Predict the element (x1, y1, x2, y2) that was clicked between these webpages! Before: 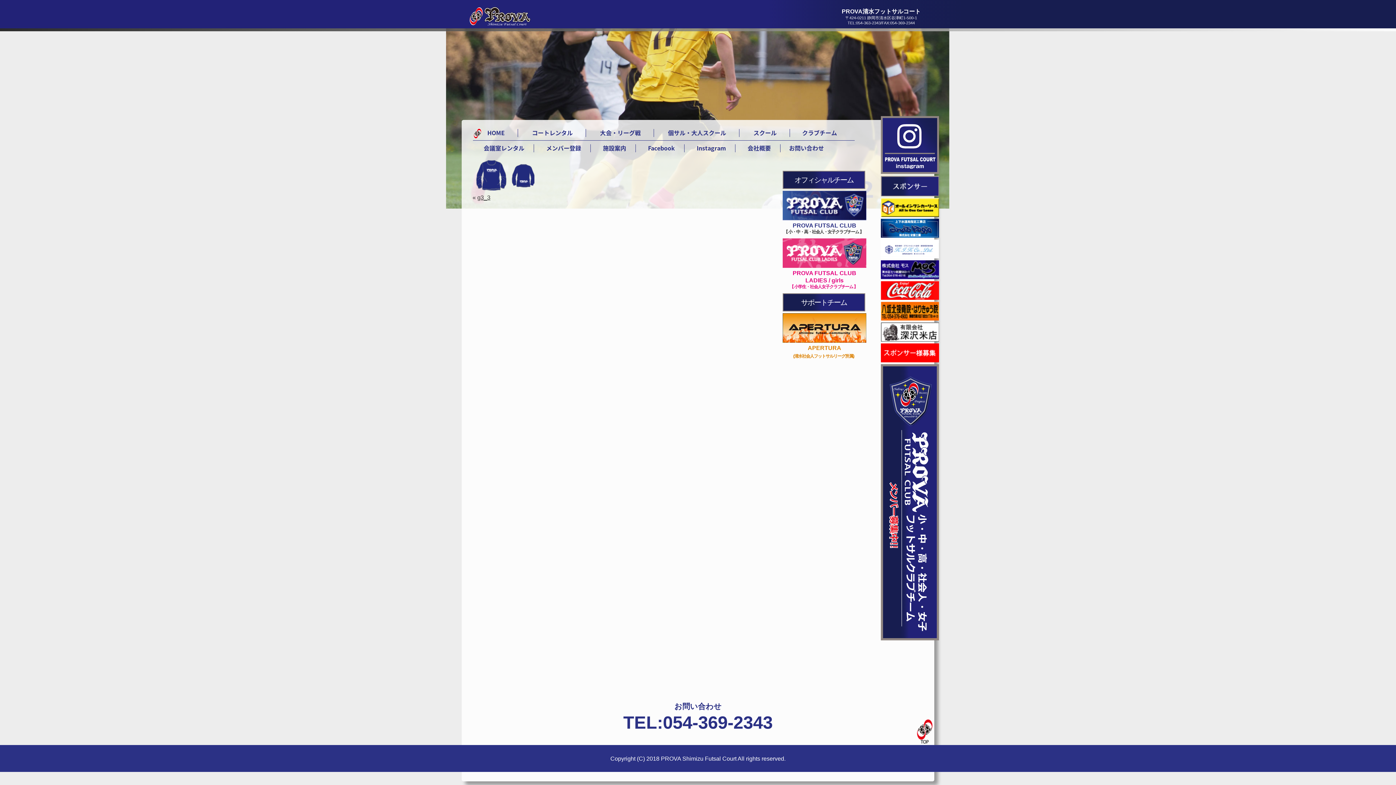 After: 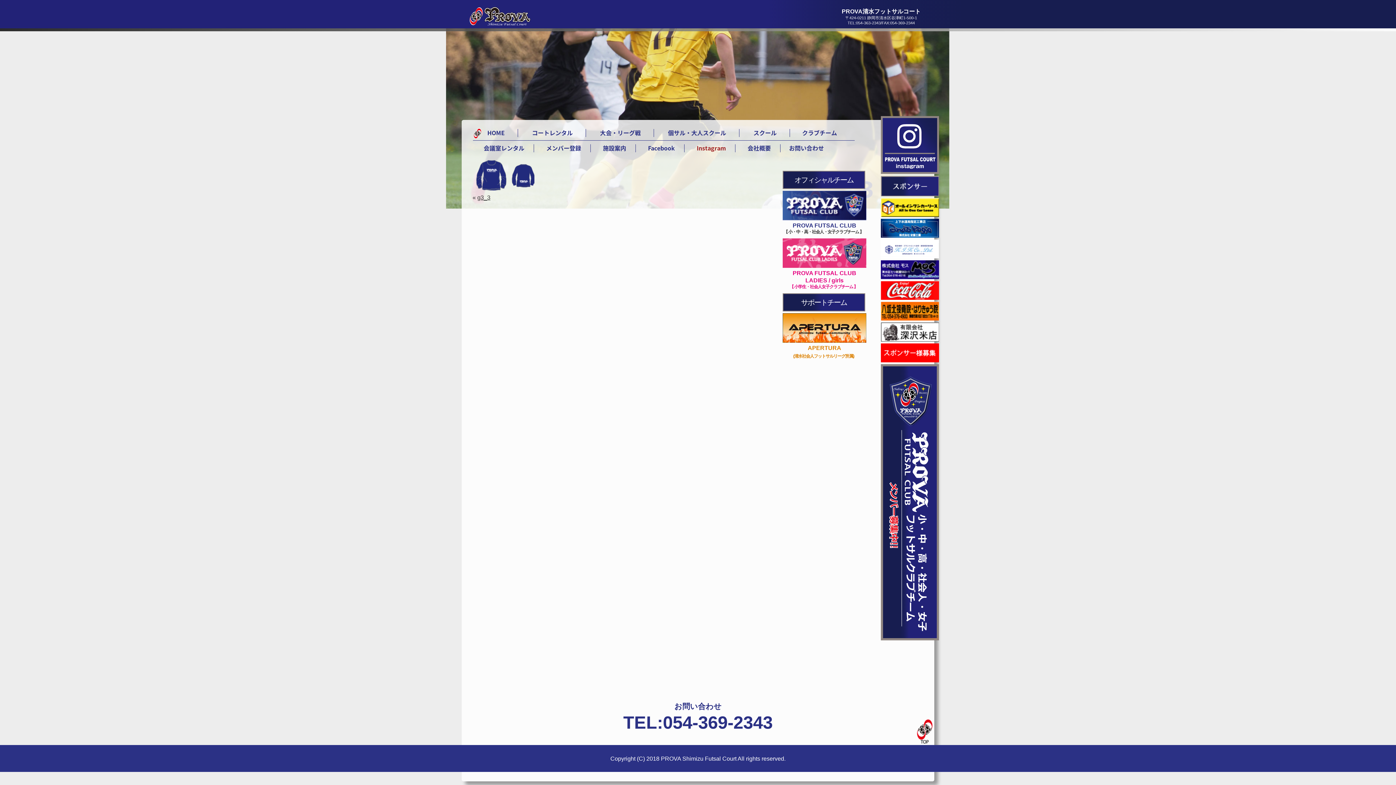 Action: label: Instagram bbox: (696, 143, 726, 152)